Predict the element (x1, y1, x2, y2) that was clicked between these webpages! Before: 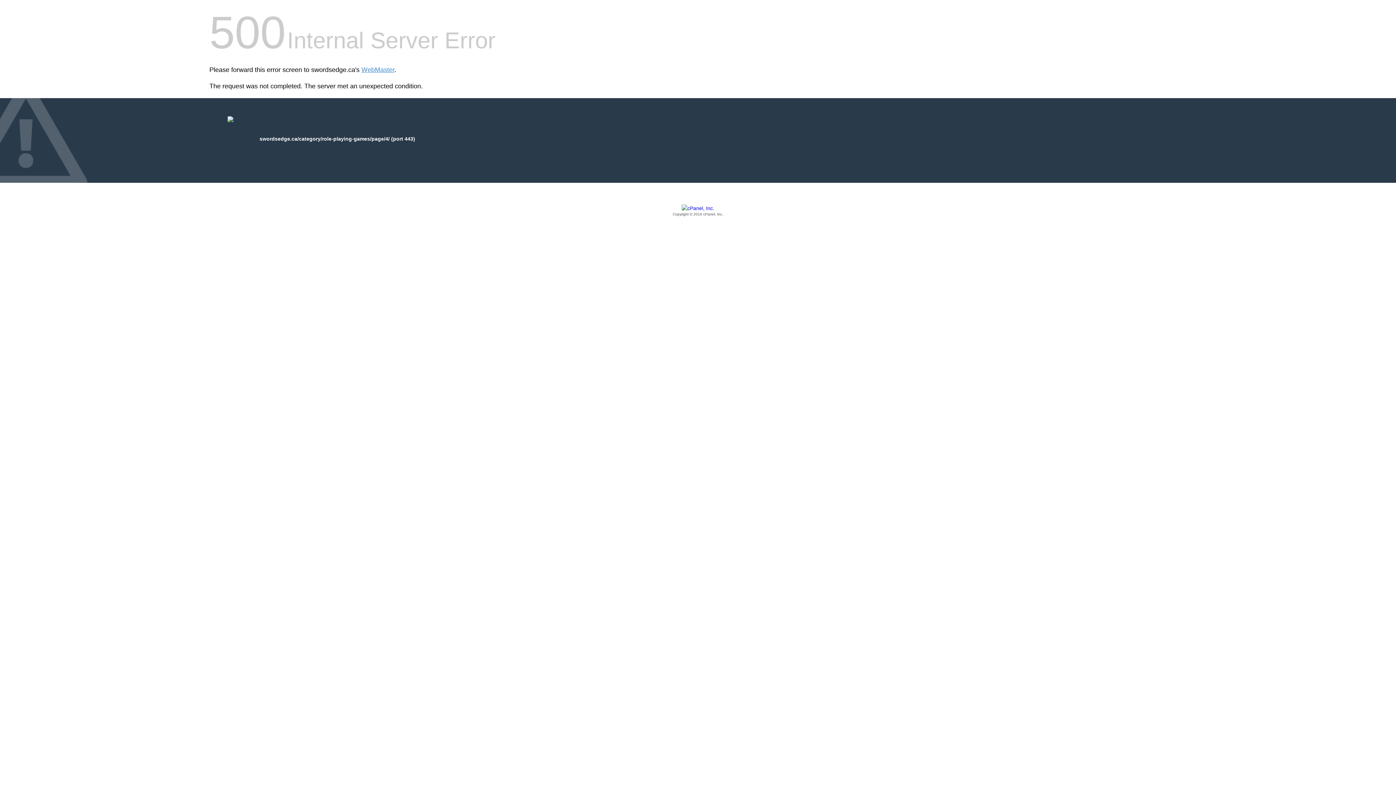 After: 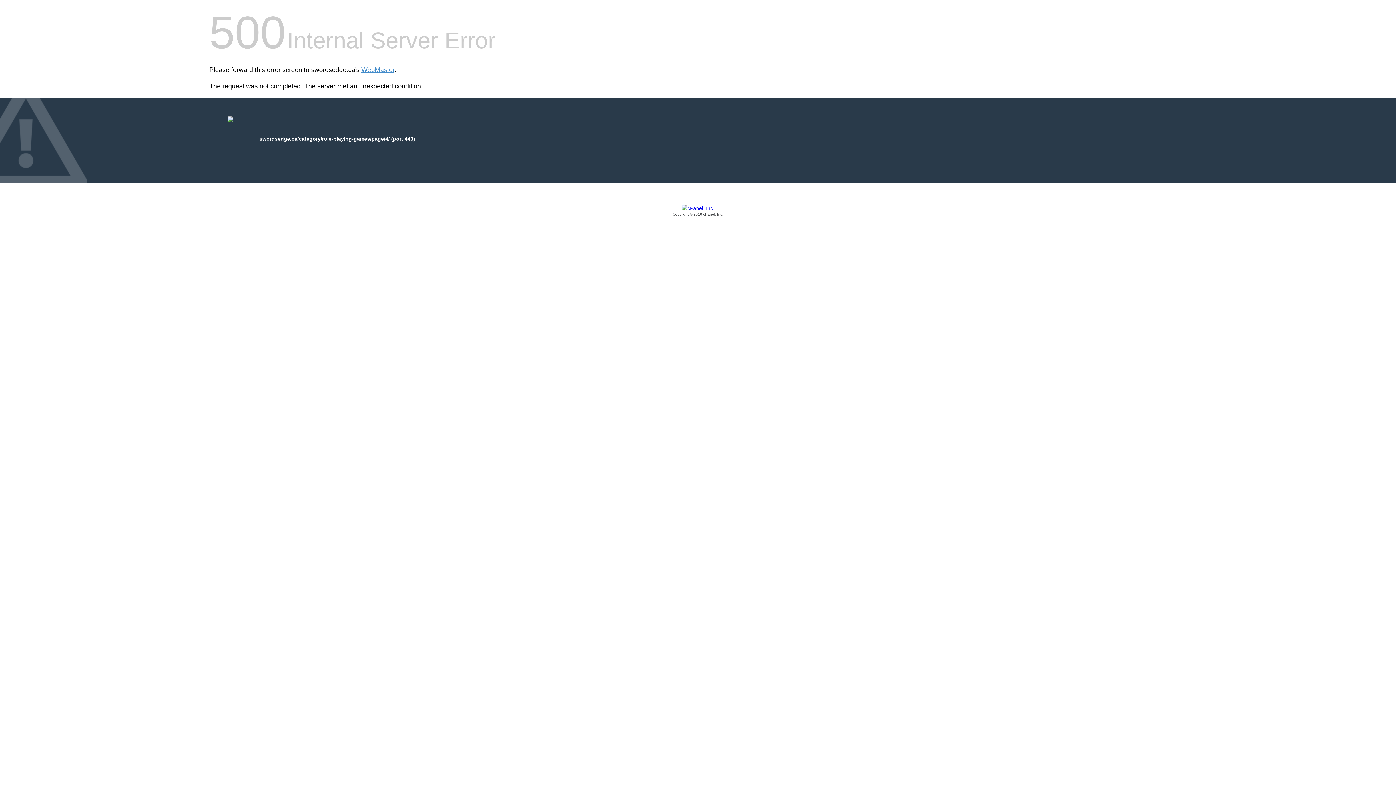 Action: bbox: (209, 205, 1186, 217) label: Copyright © 2016 cPanel, Inc.